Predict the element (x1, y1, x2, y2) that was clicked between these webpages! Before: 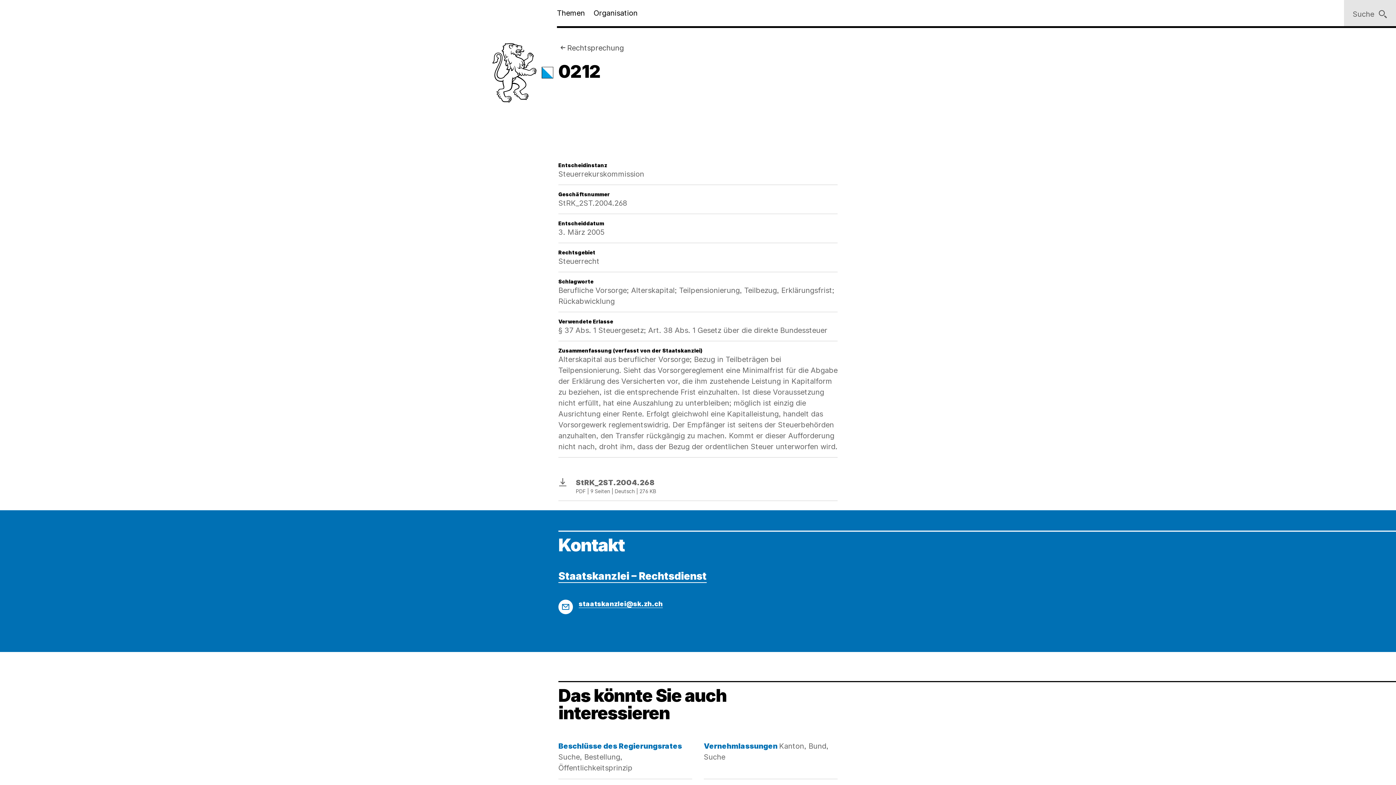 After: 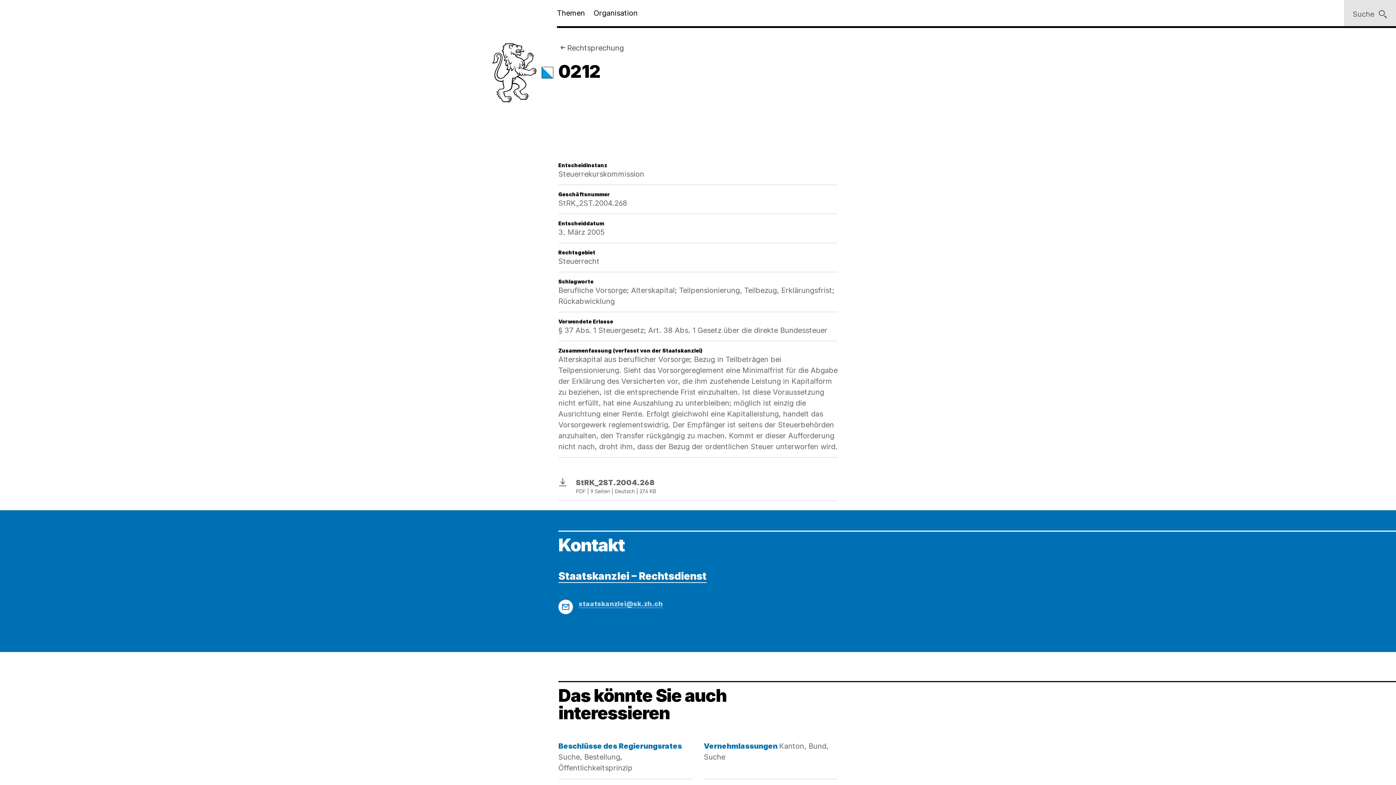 Action: bbox: (578, 600, 662, 608) label: staatskanzlei@sk.zh.ch